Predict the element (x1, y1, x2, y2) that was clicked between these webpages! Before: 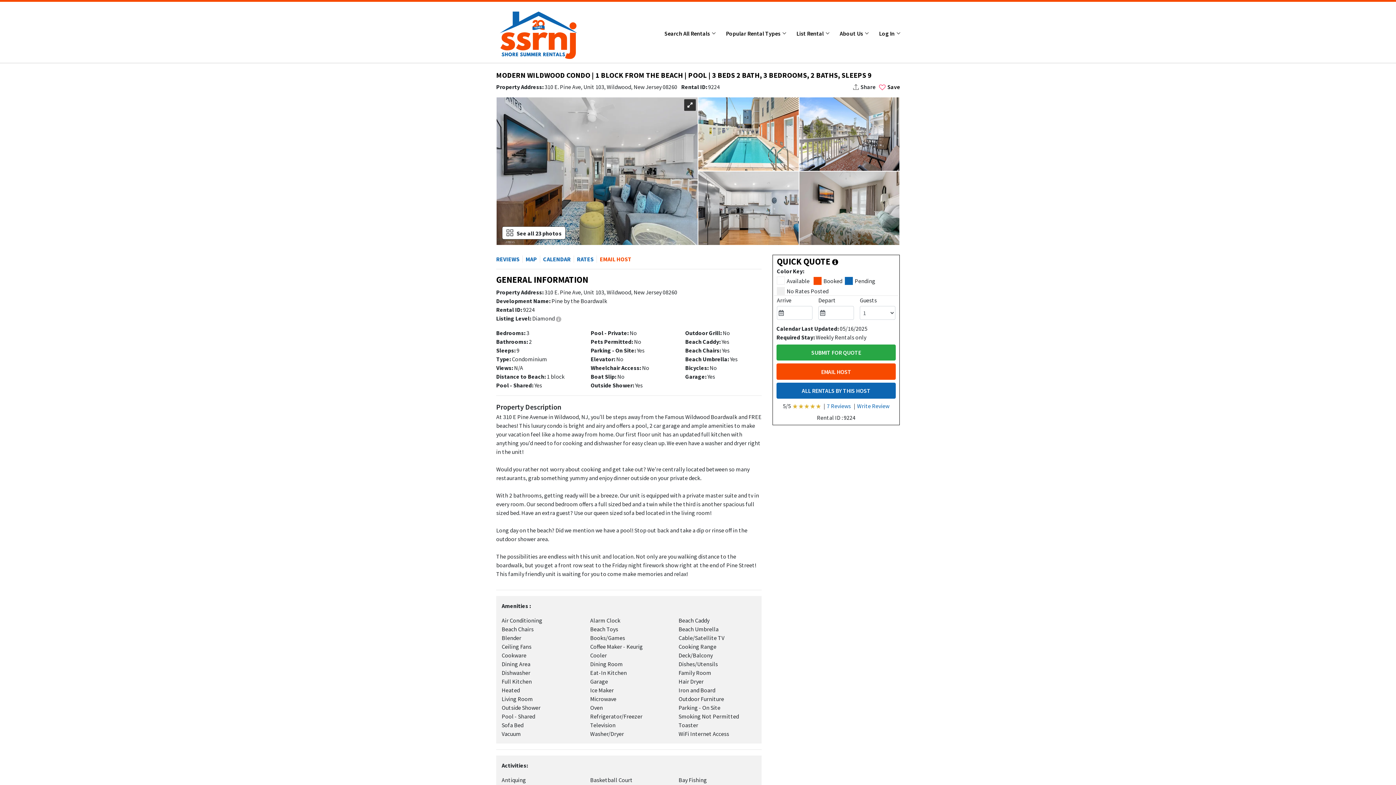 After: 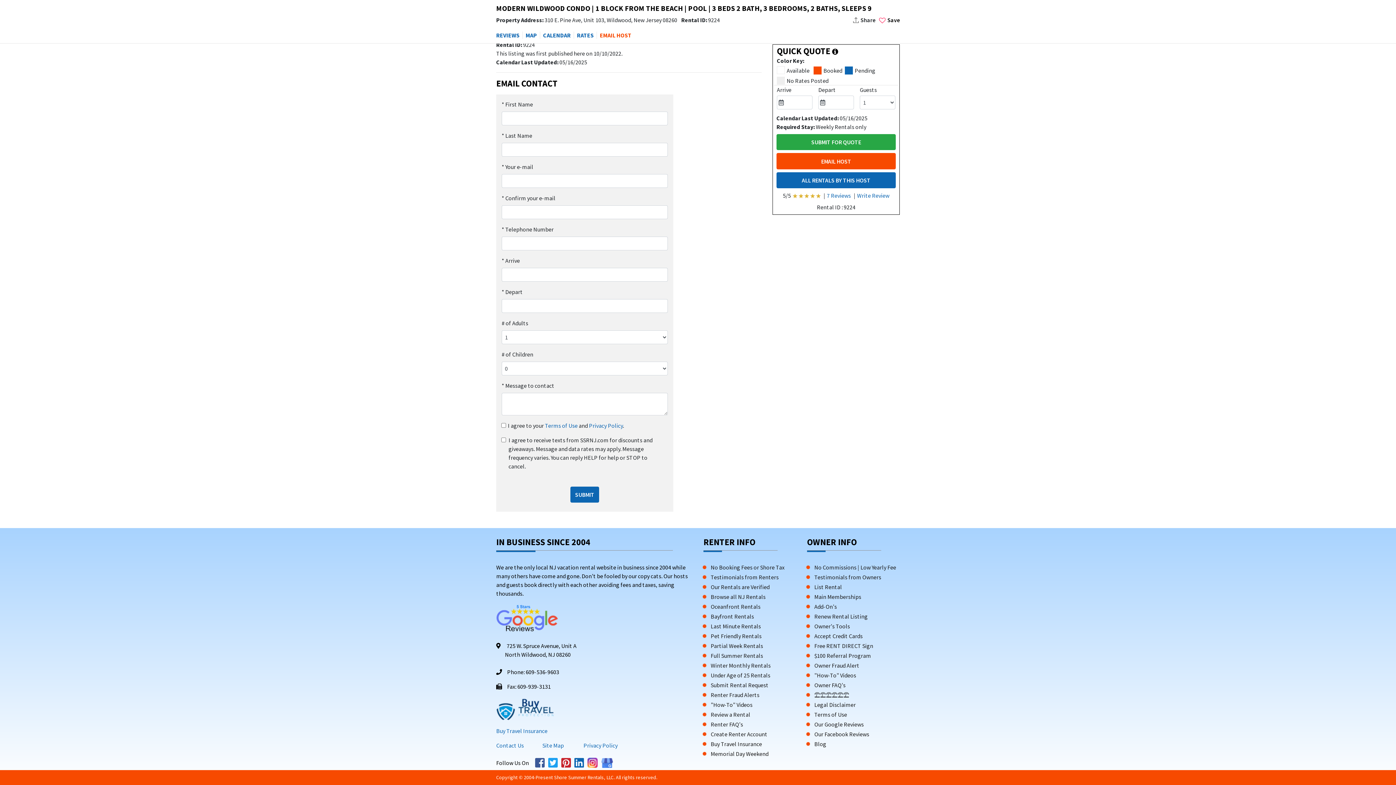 Action: label: EMAIL HOST bbox: (776, 363, 895, 379)